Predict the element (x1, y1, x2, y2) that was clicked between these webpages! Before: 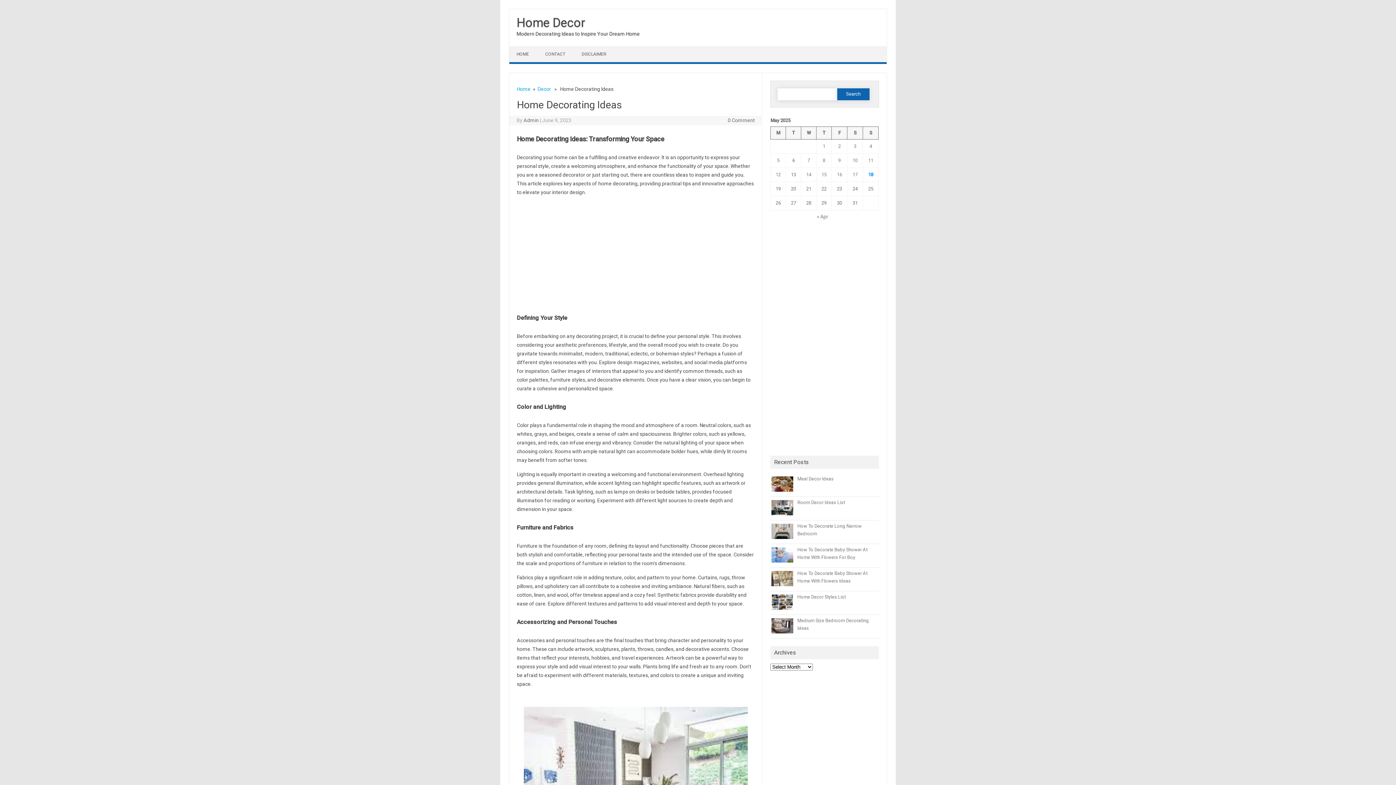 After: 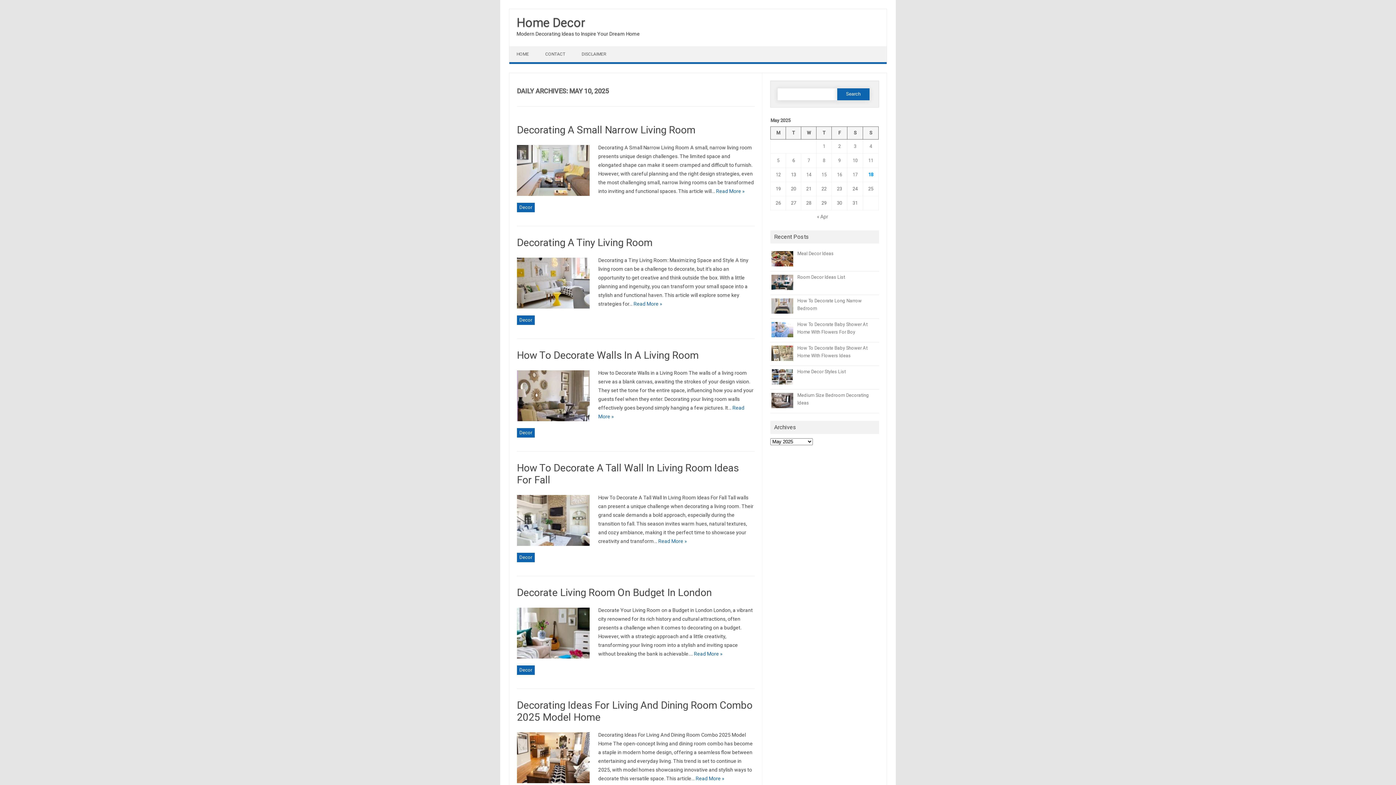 Action: label: Posts published on May 10, 2025 bbox: (852, 157, 857, 163)